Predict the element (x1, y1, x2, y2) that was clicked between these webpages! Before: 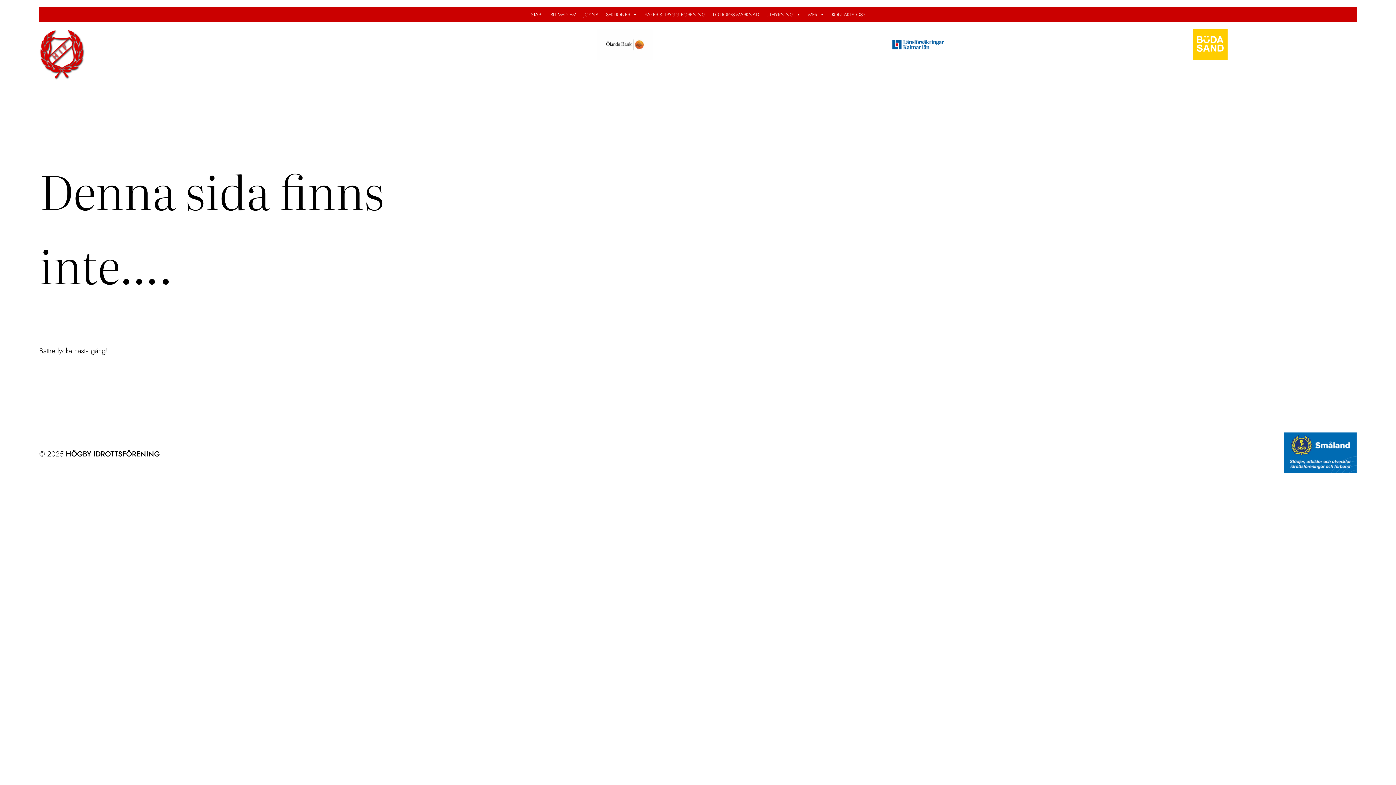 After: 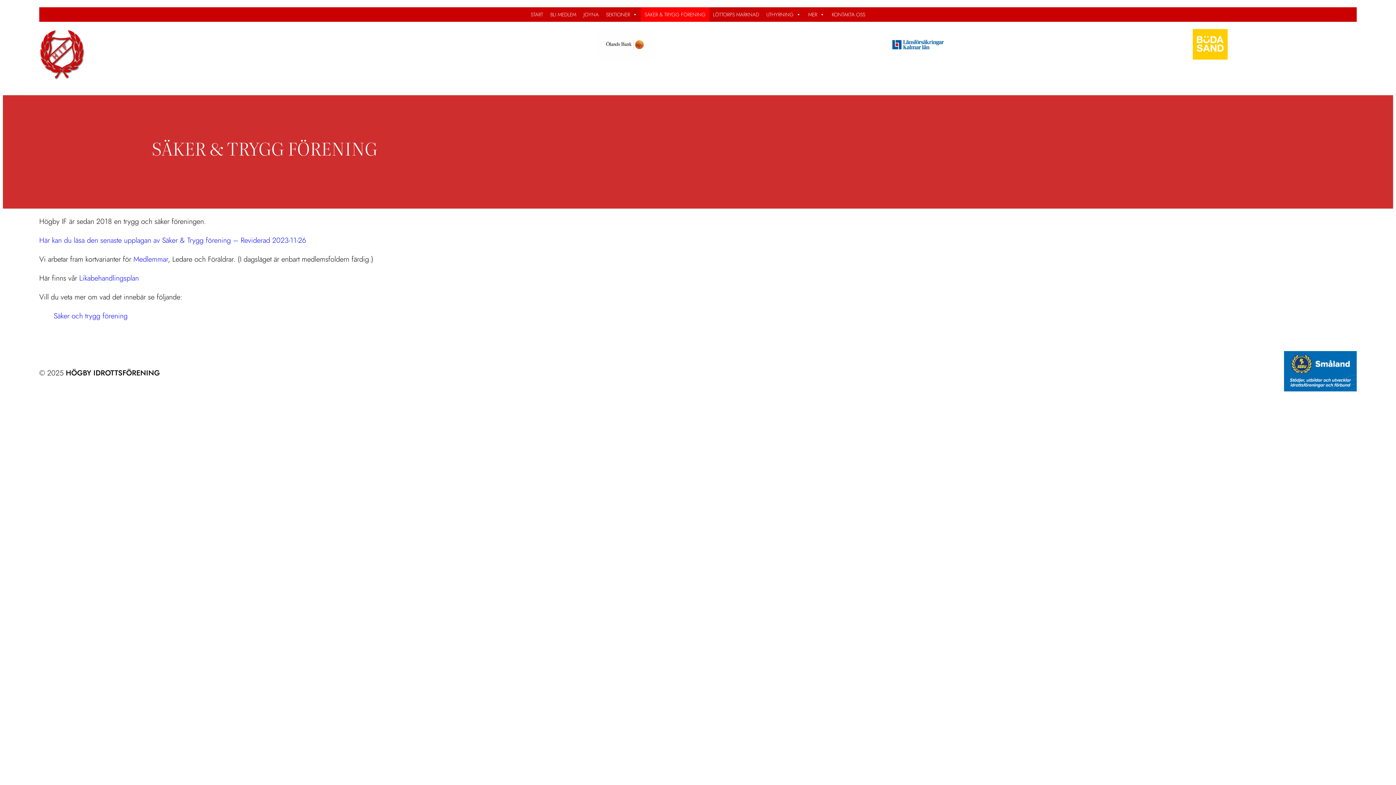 Action: label: SÄKER & TRYGG FÖRENING bbox: (641, 7, 709, 21)